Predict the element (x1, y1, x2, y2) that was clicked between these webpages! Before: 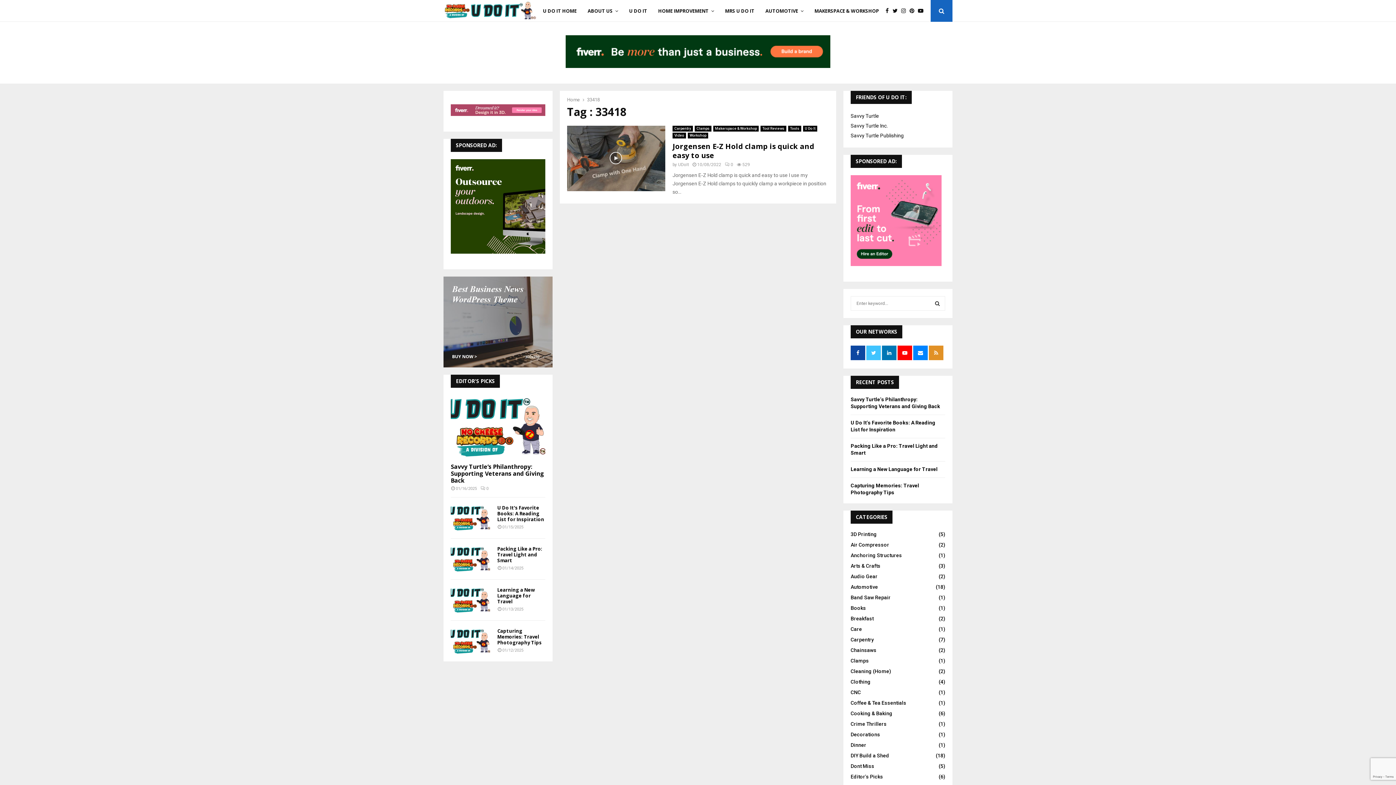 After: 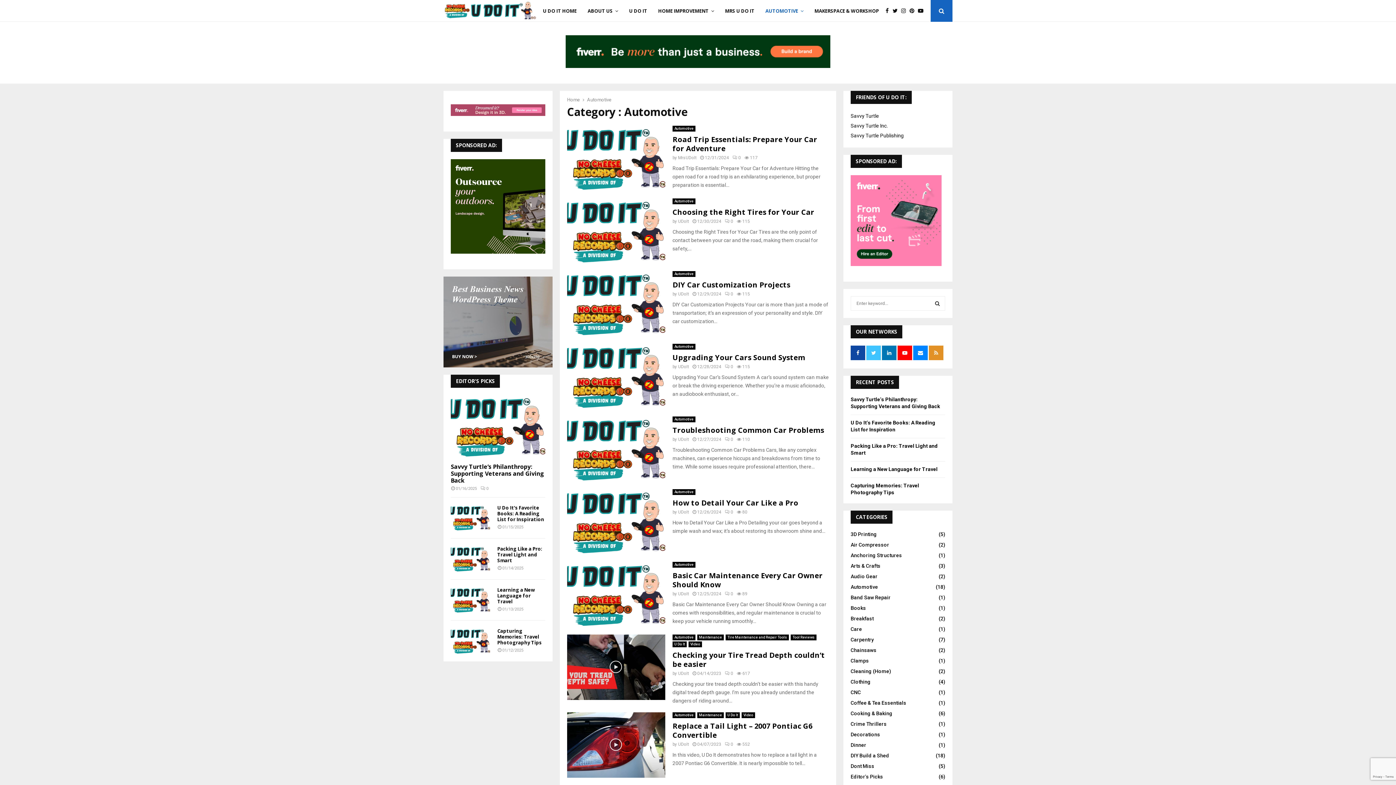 Action: bbox: (765, 0, 803, 21) label: AUTOMOTIVE